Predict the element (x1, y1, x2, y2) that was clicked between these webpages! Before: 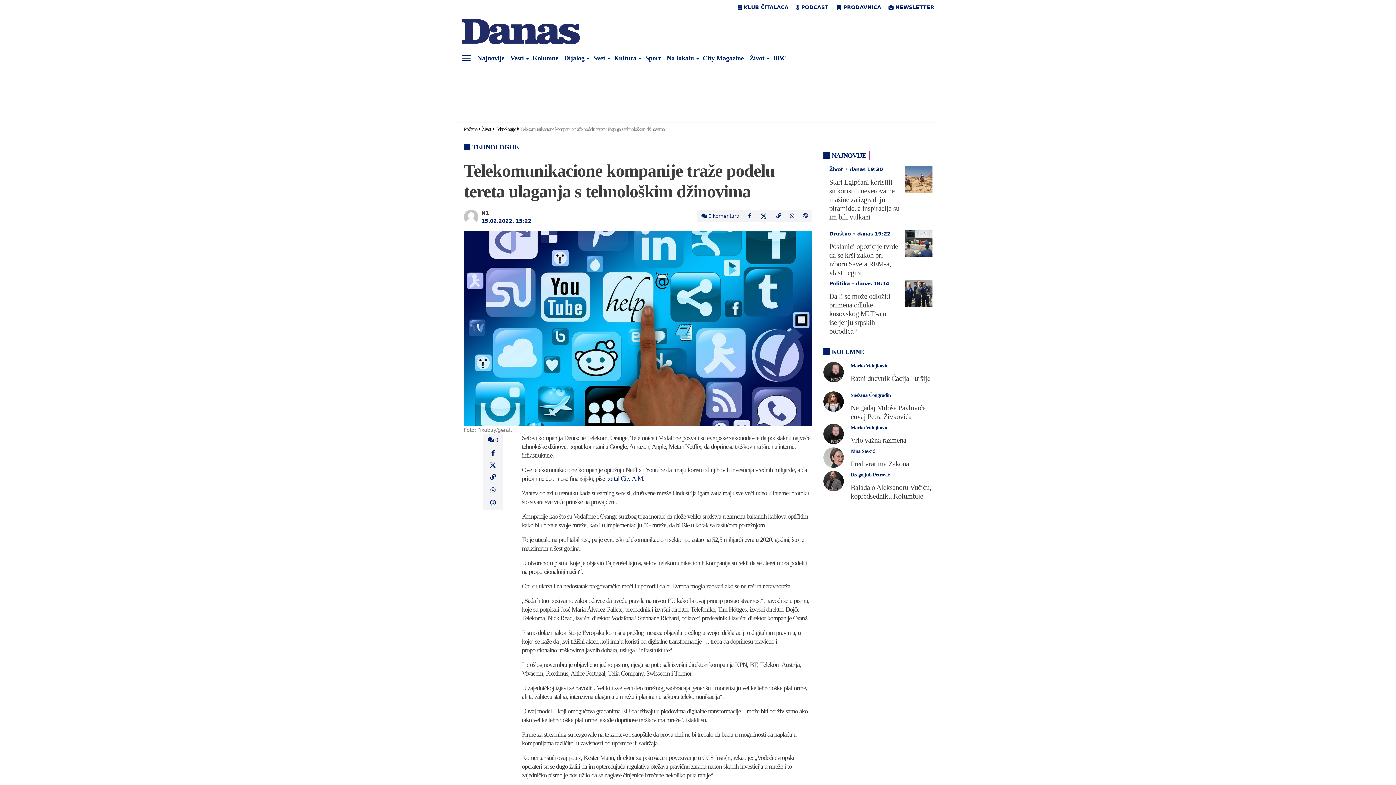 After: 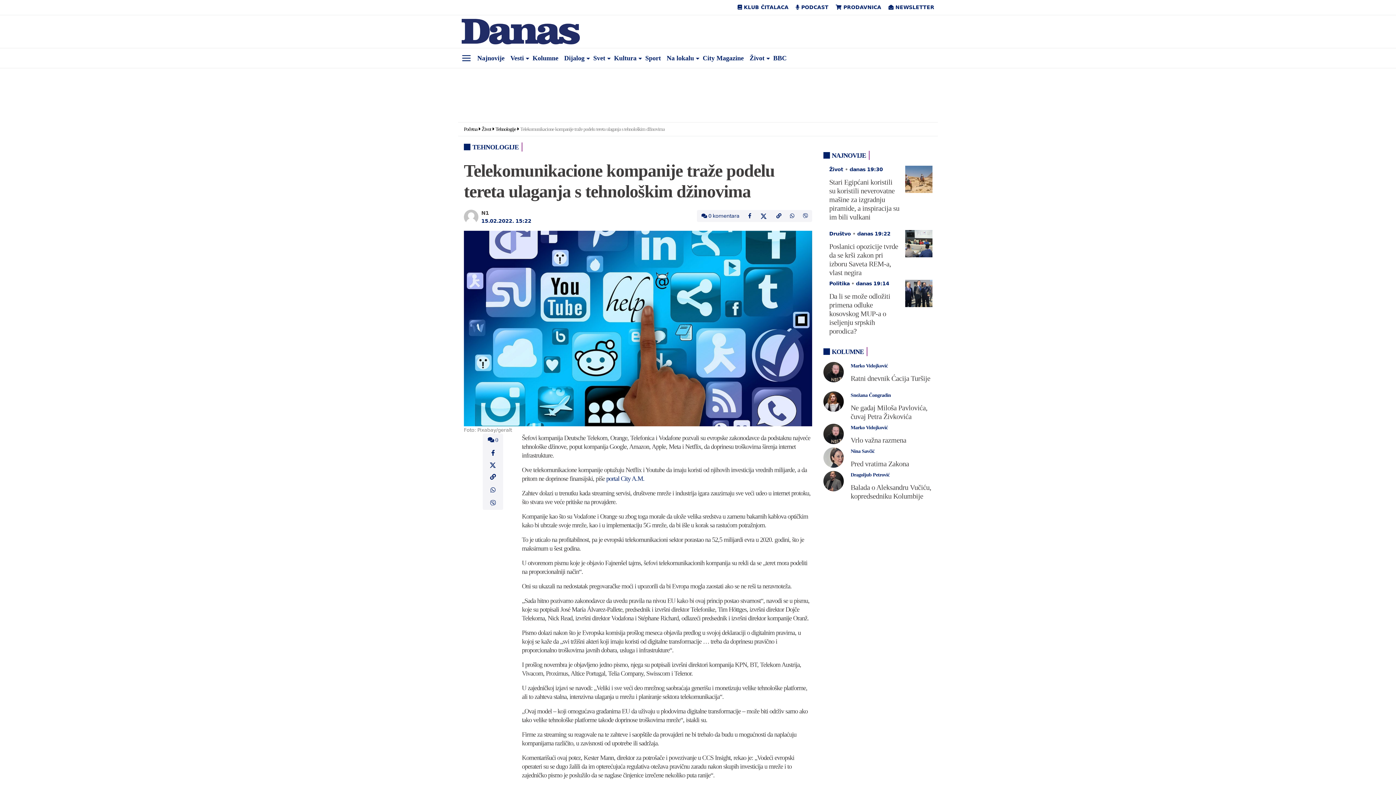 Action: bbox: (772, 210, 785, 222)